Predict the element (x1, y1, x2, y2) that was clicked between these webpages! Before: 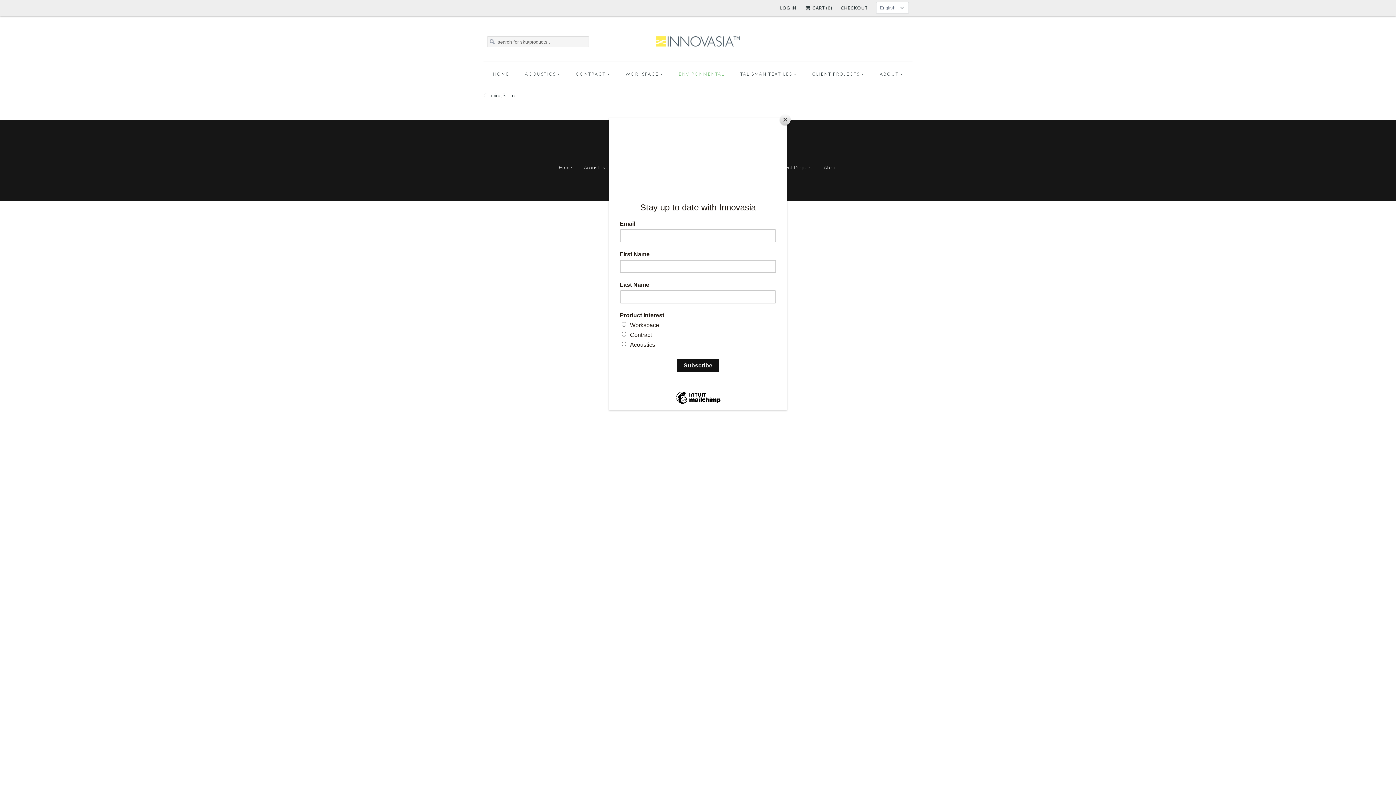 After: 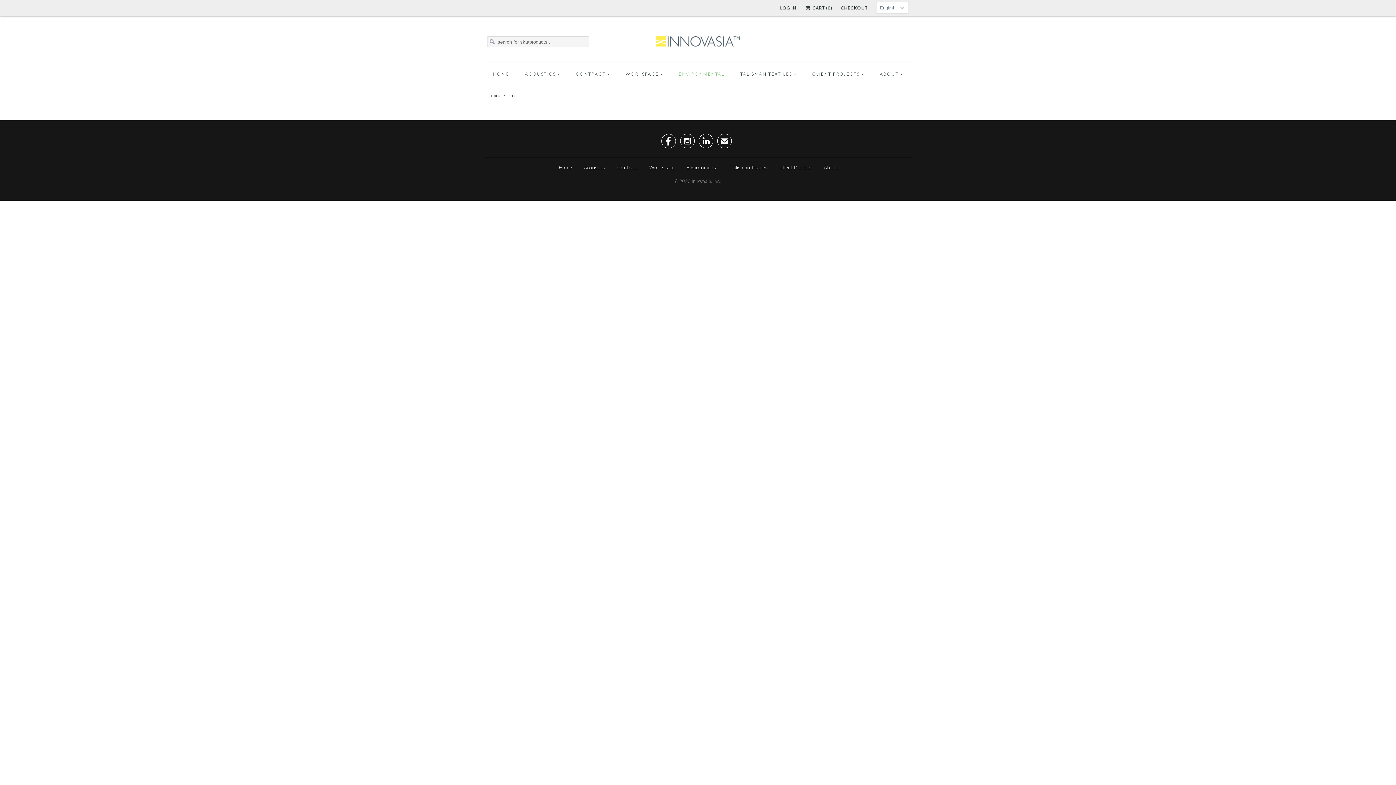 Action: bbox: (780, 114, 790, 125) label: Close